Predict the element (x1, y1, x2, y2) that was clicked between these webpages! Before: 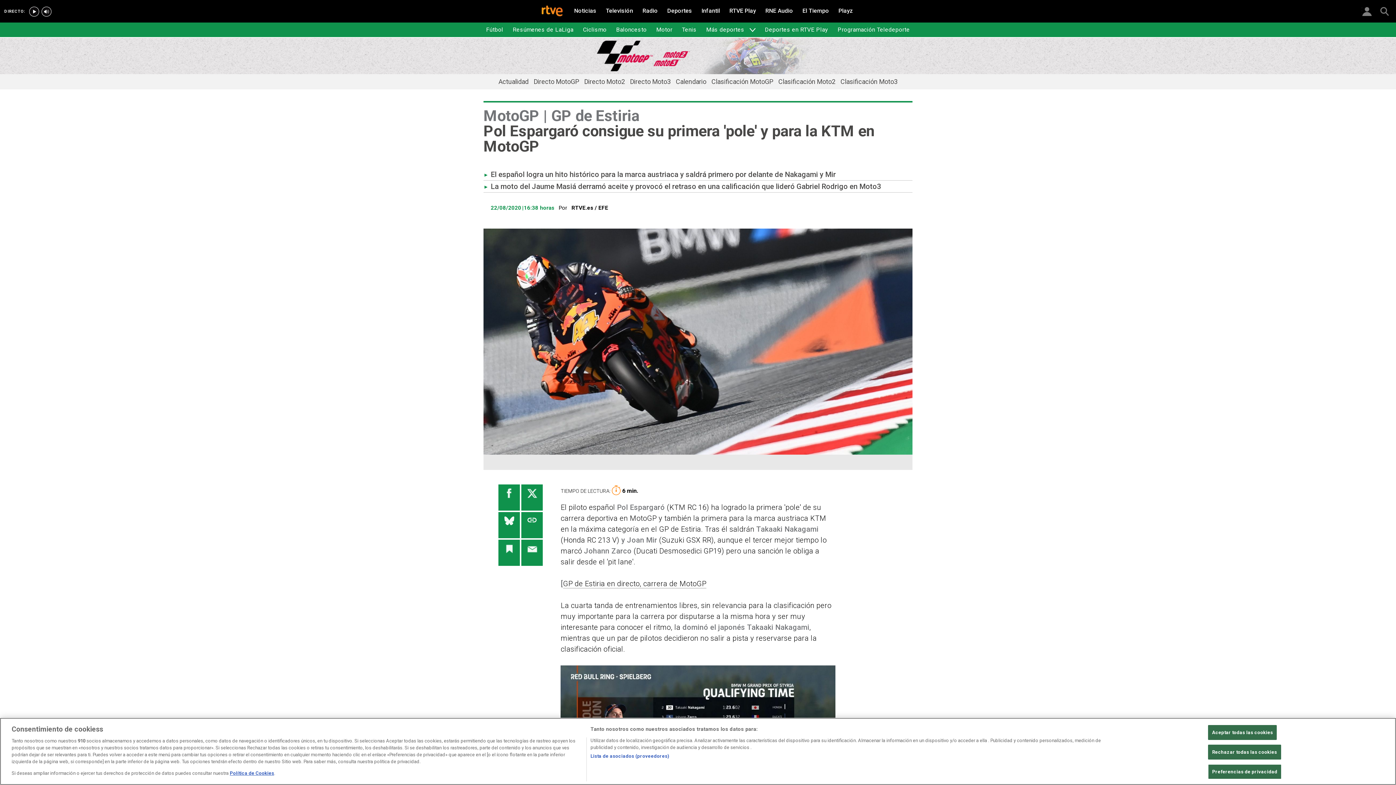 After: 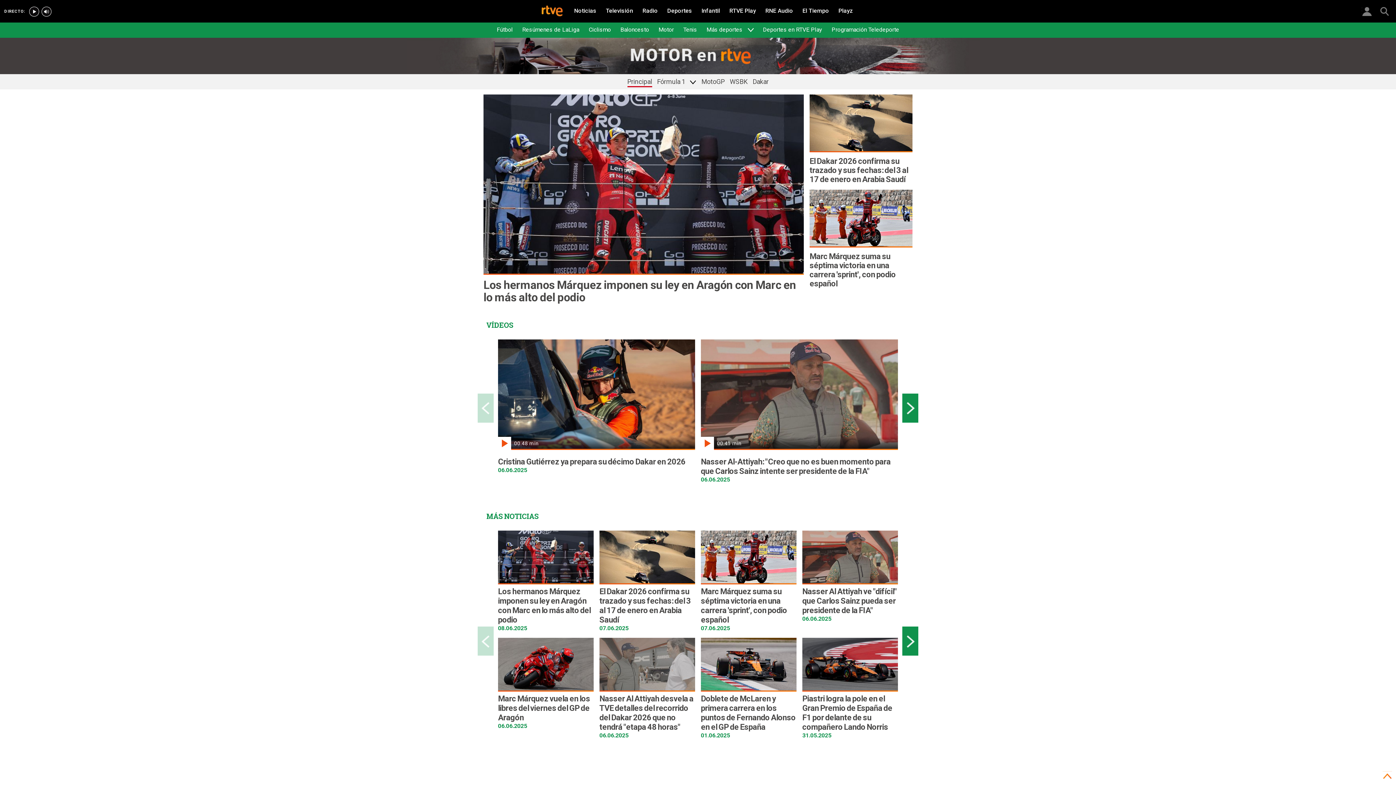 Action: bbox: (652, 24, 677, 34) label: Motor